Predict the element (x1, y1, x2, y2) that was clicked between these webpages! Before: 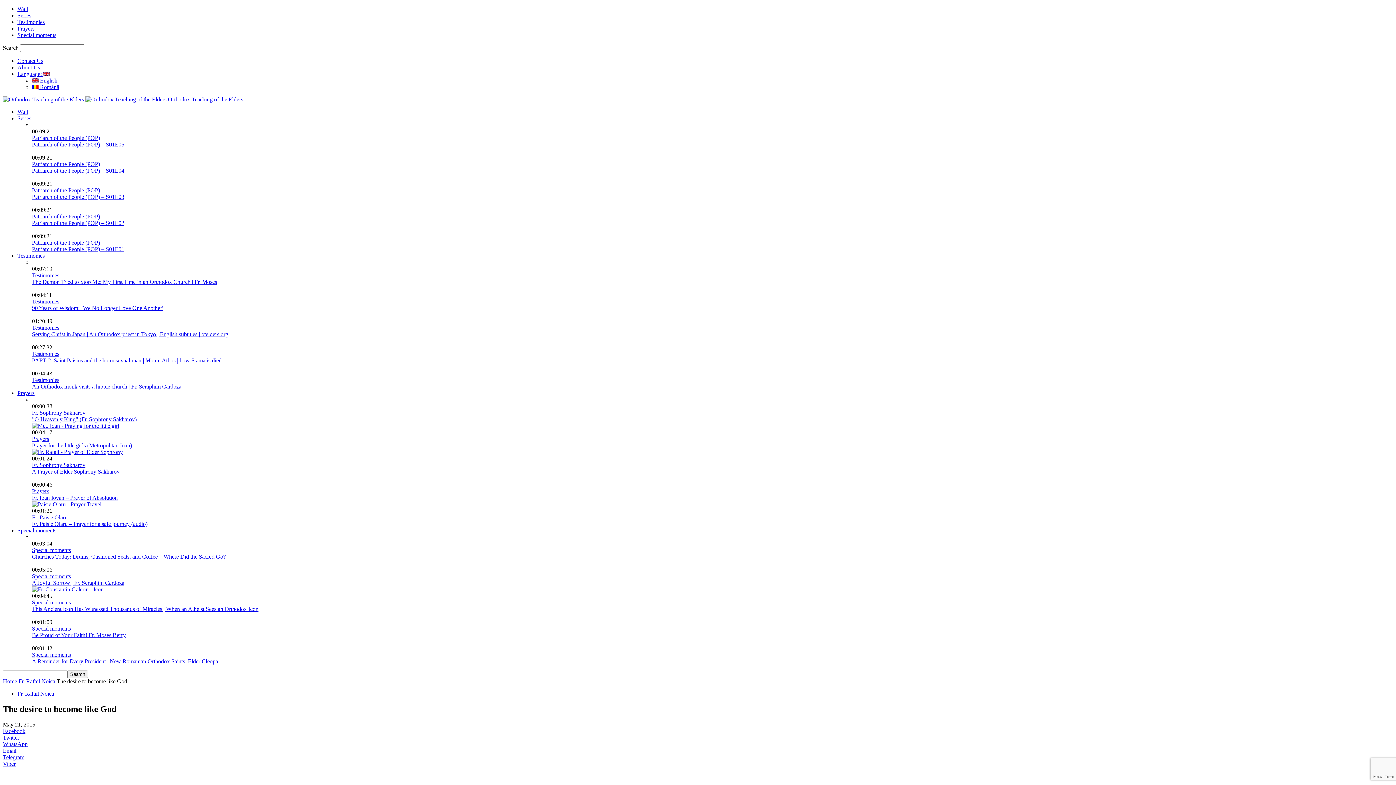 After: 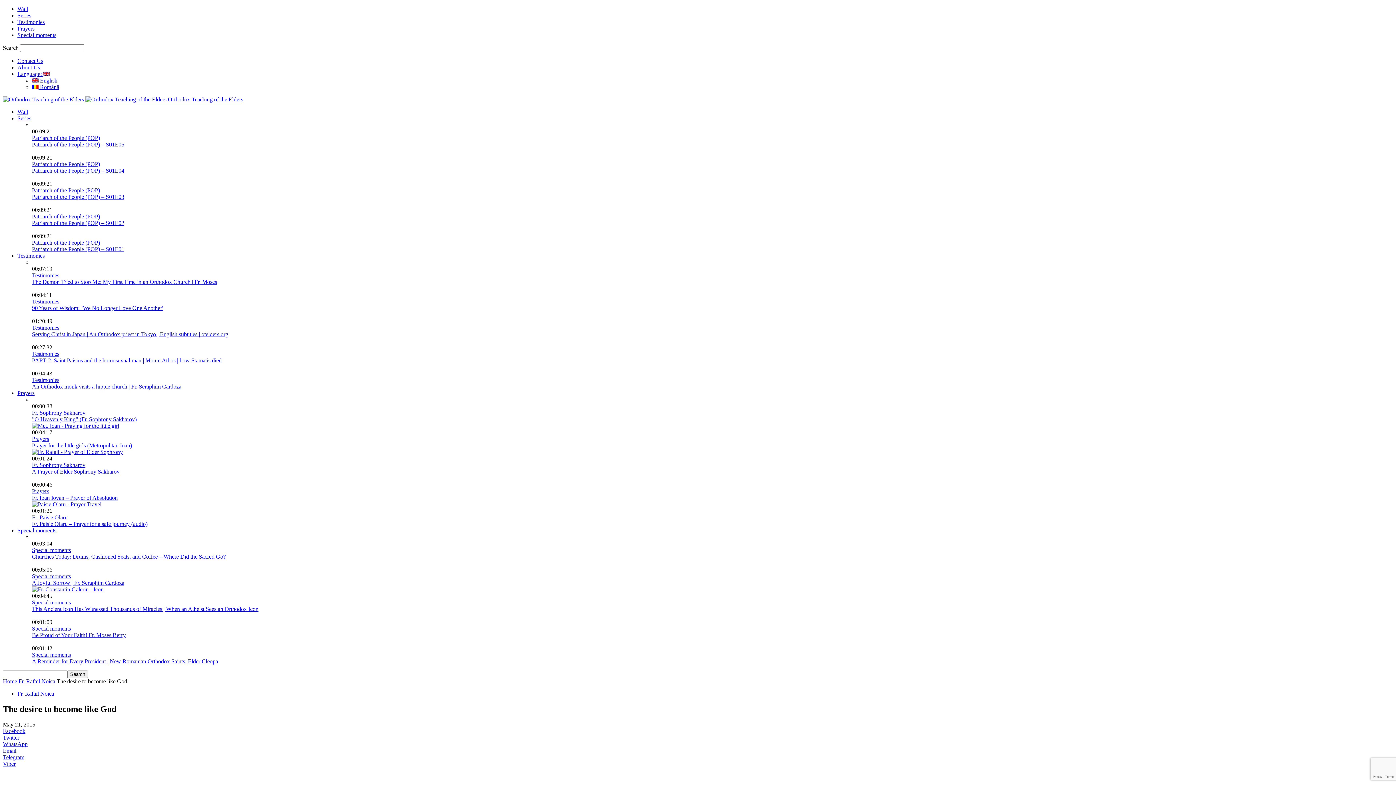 Action: bbox: (2, 747, 1393, 754) label: Email